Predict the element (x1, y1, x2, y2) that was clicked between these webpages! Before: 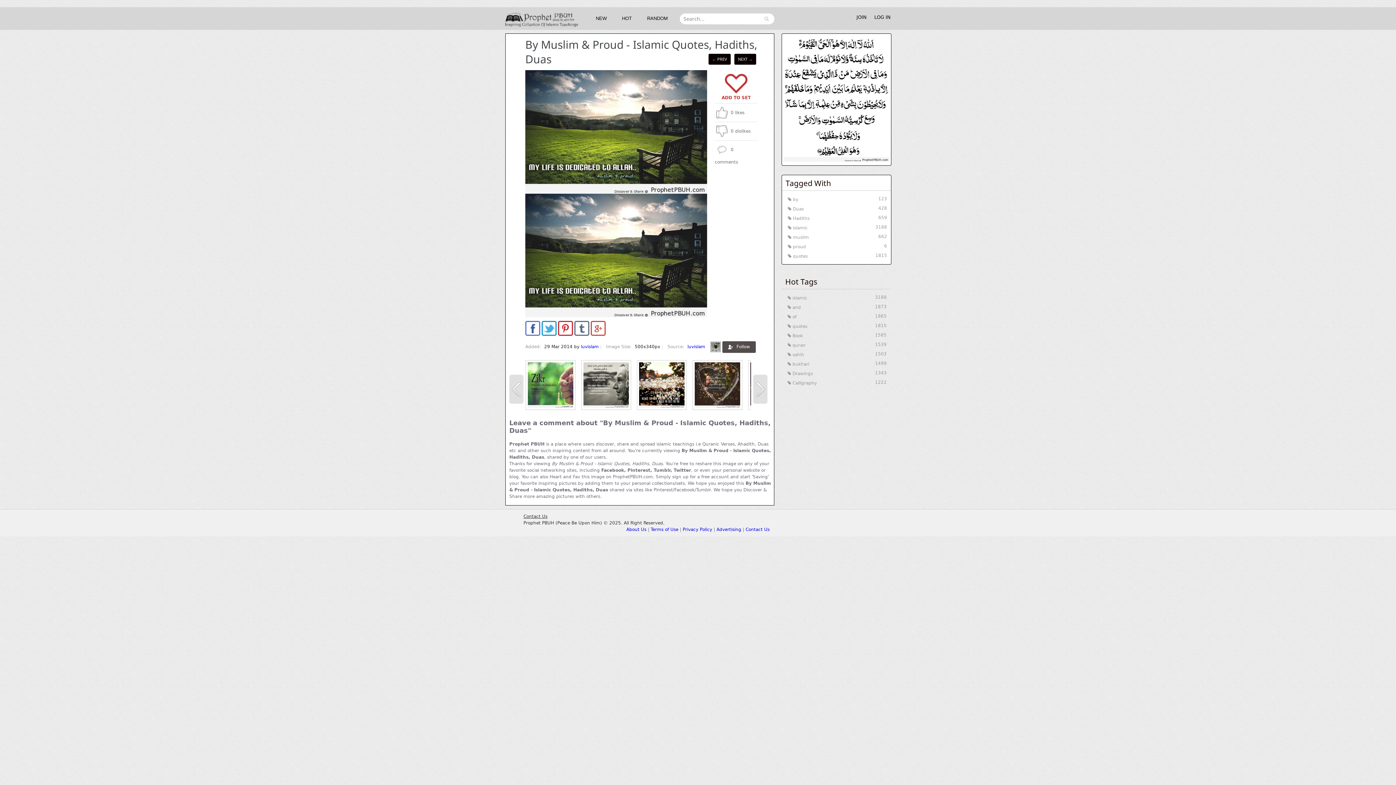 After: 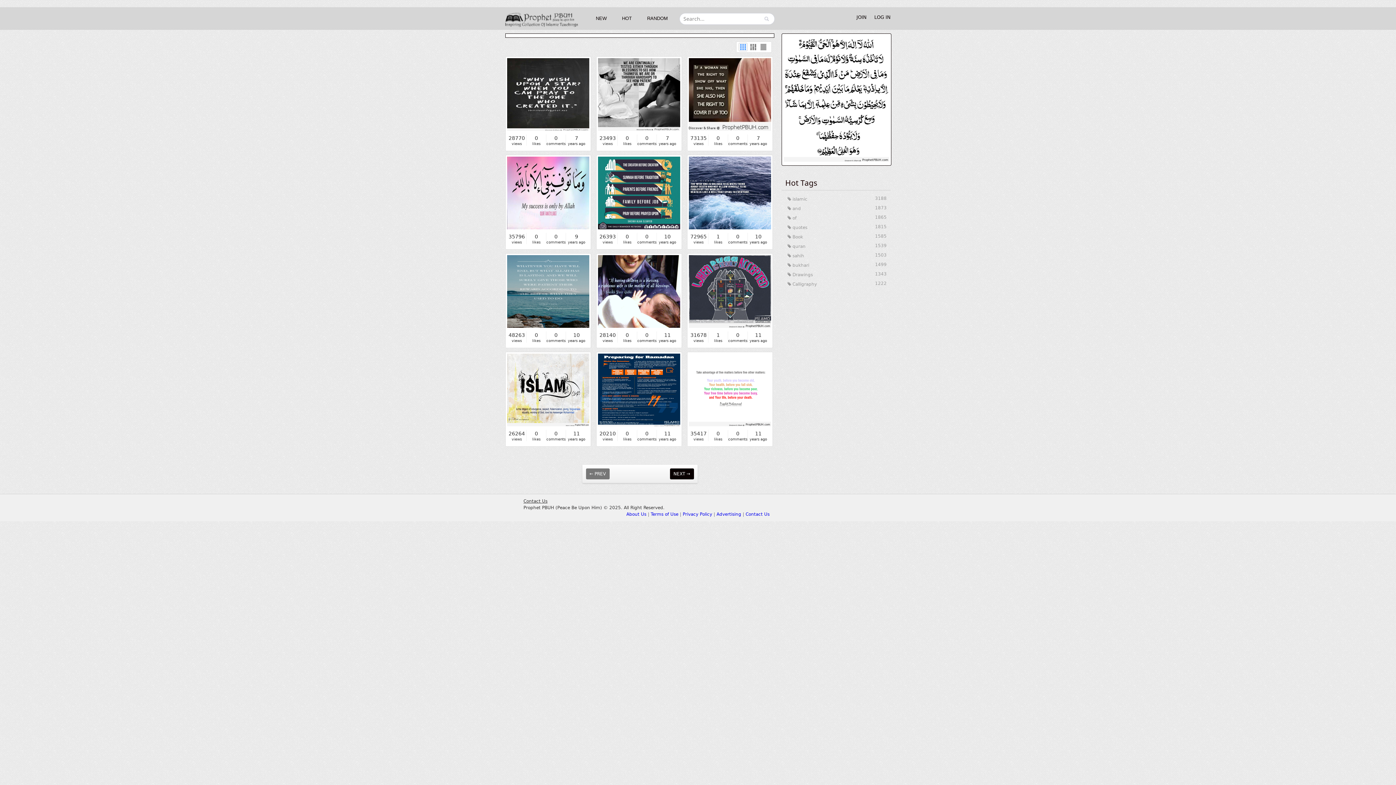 Action: bbox: (784, 194, 889, 203) label: by
123